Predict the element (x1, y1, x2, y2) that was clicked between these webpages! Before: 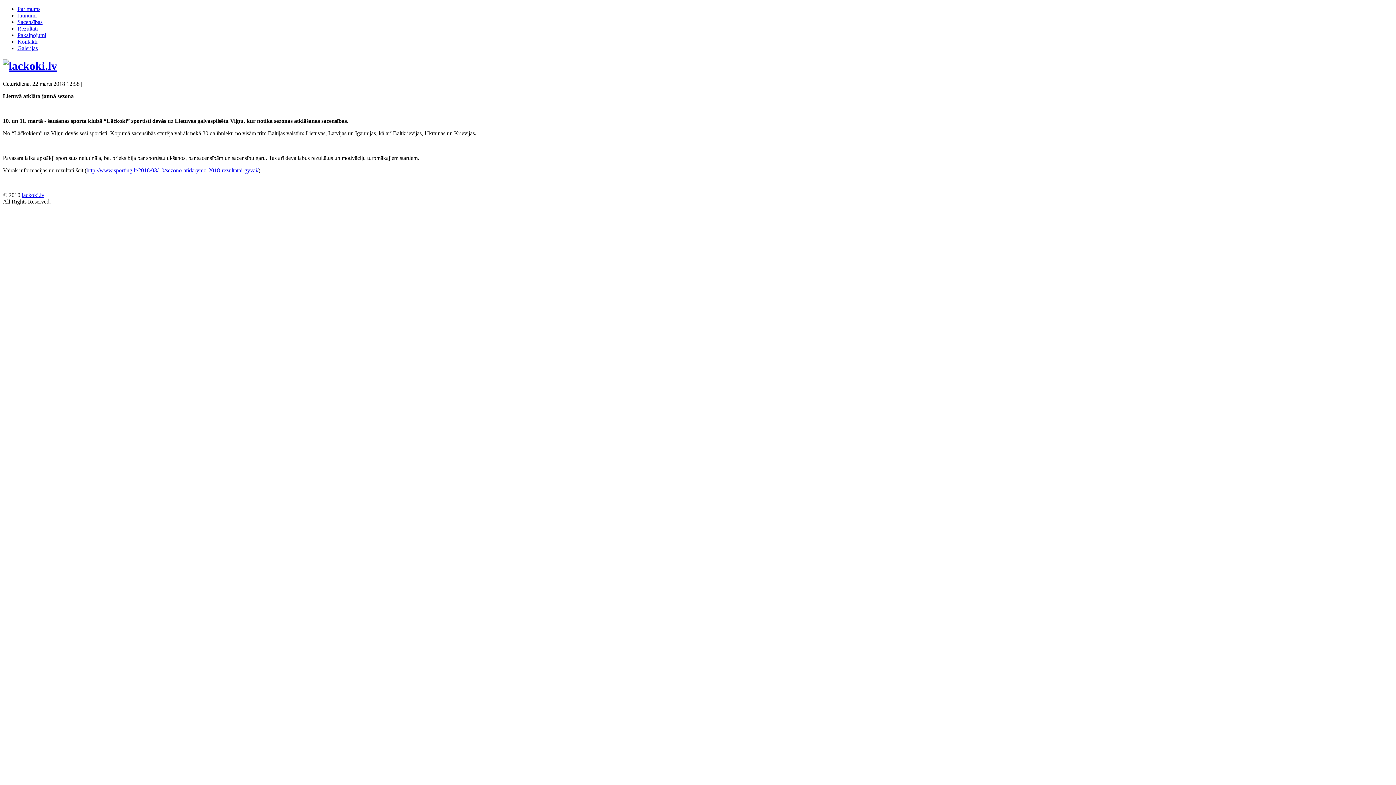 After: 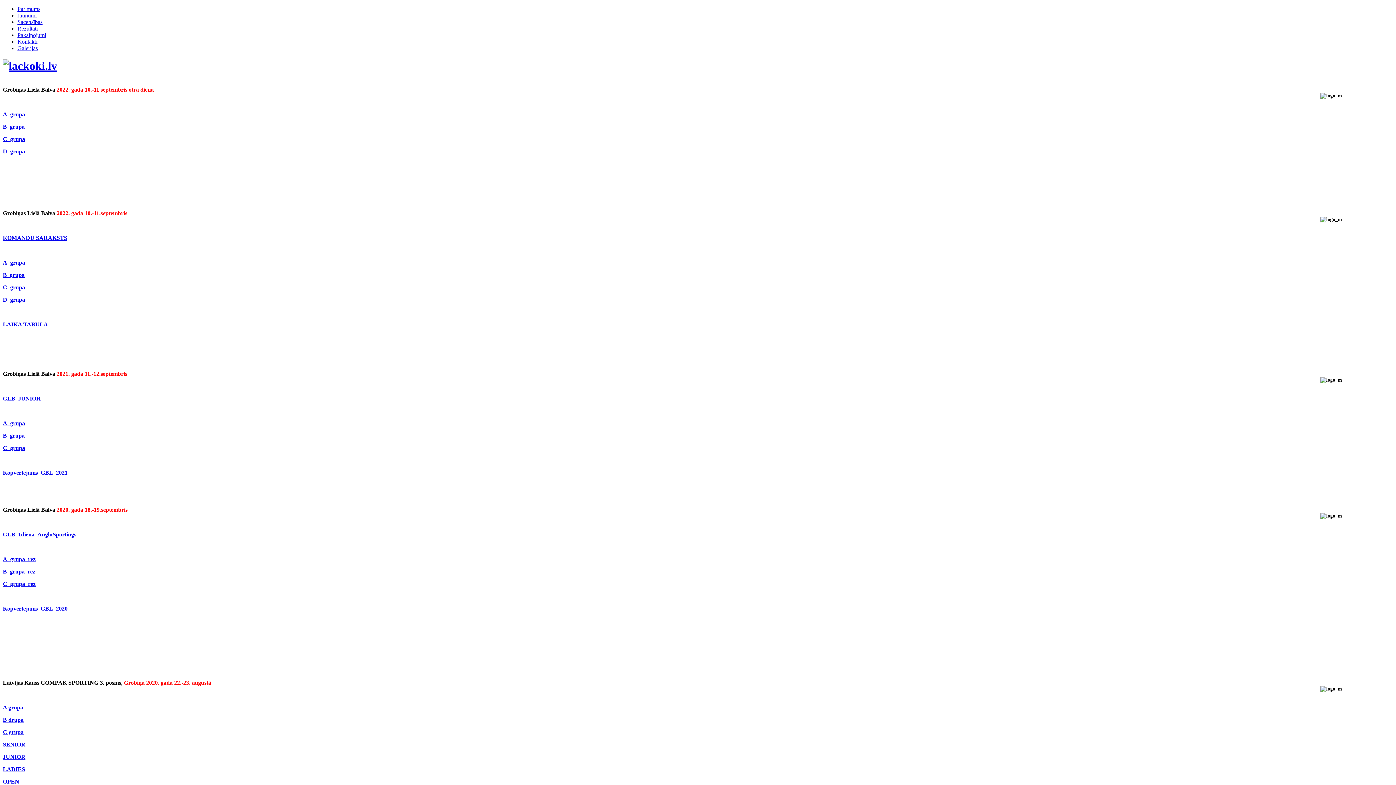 Action: label: Rezultāti bbox: (17, 25, 37, 31)